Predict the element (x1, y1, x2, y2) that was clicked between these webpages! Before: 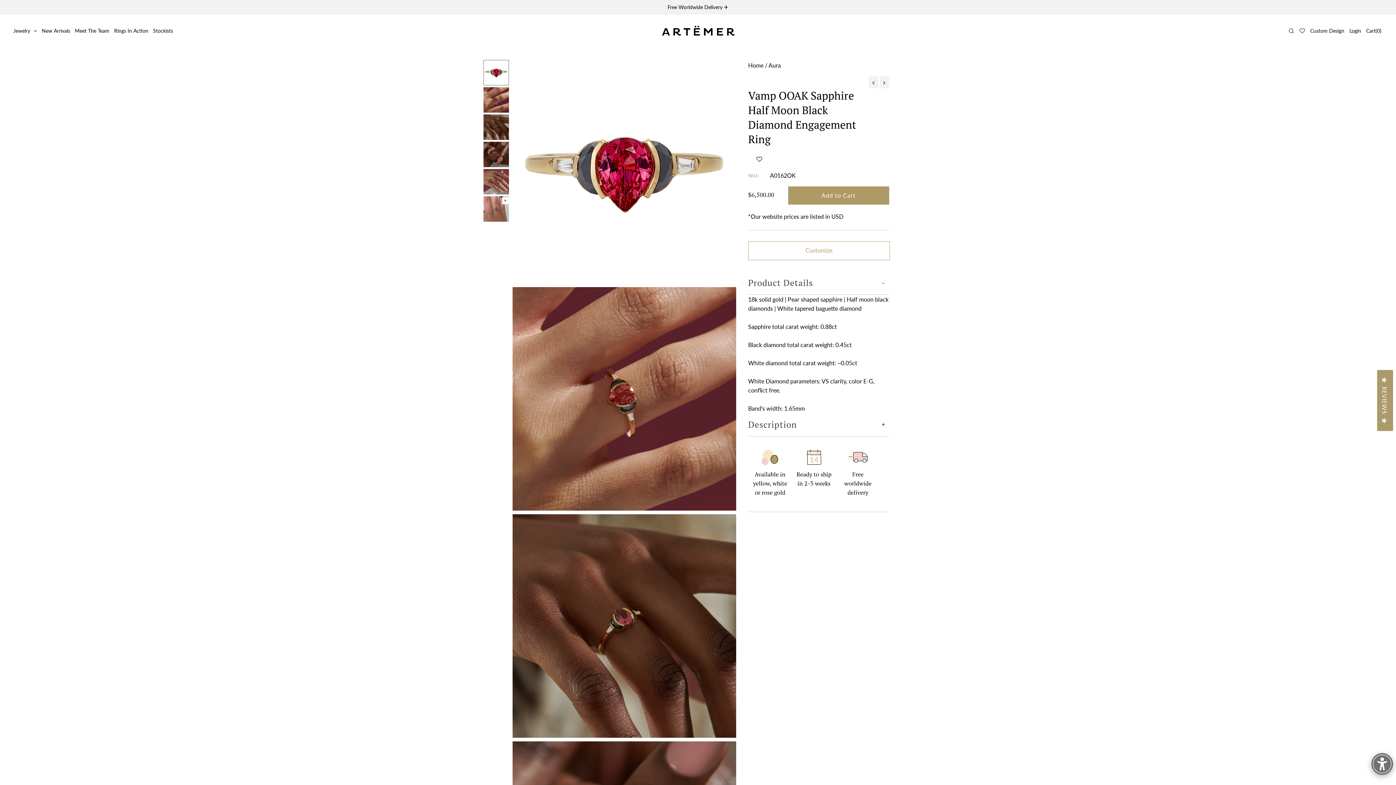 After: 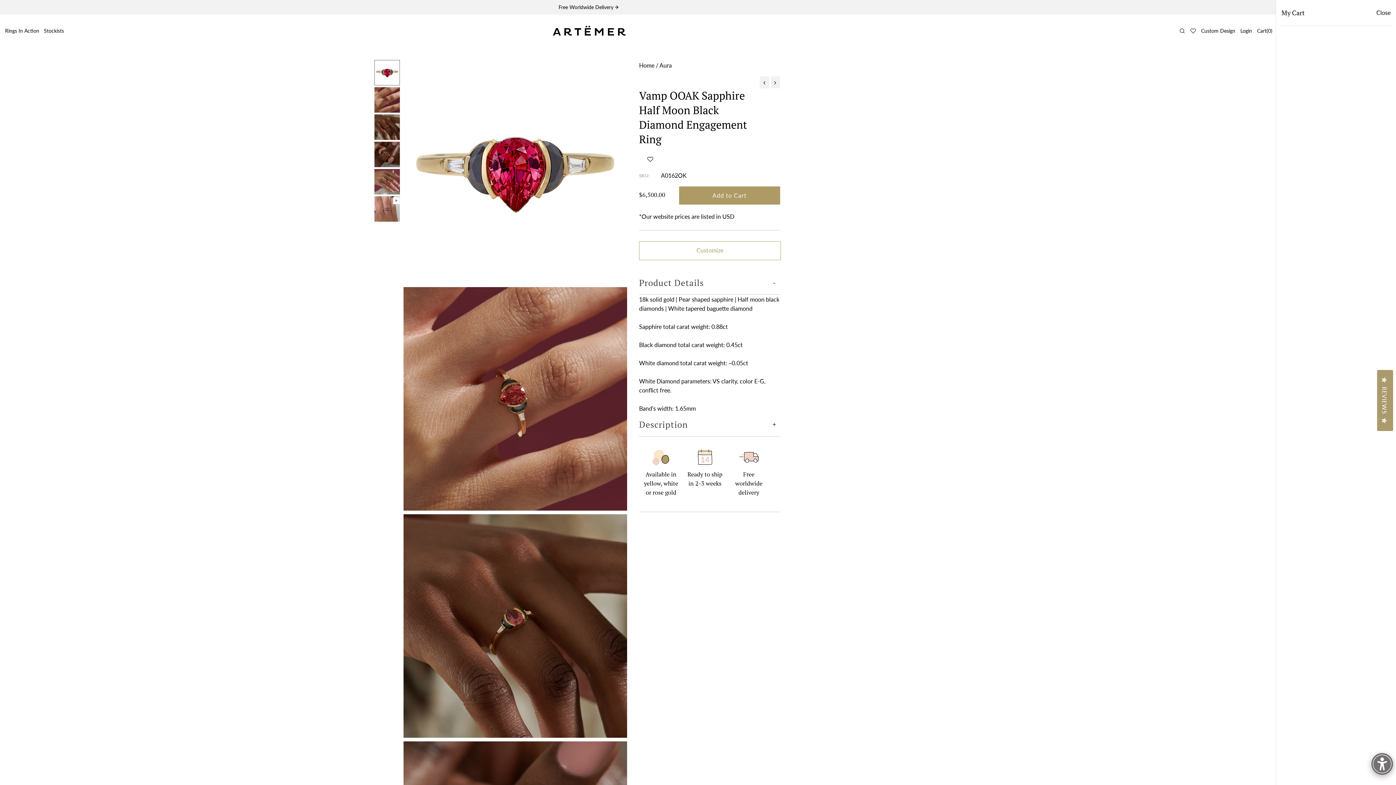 Action: label: Cart
(0) bbox: (1366, 26, 1381, 35)